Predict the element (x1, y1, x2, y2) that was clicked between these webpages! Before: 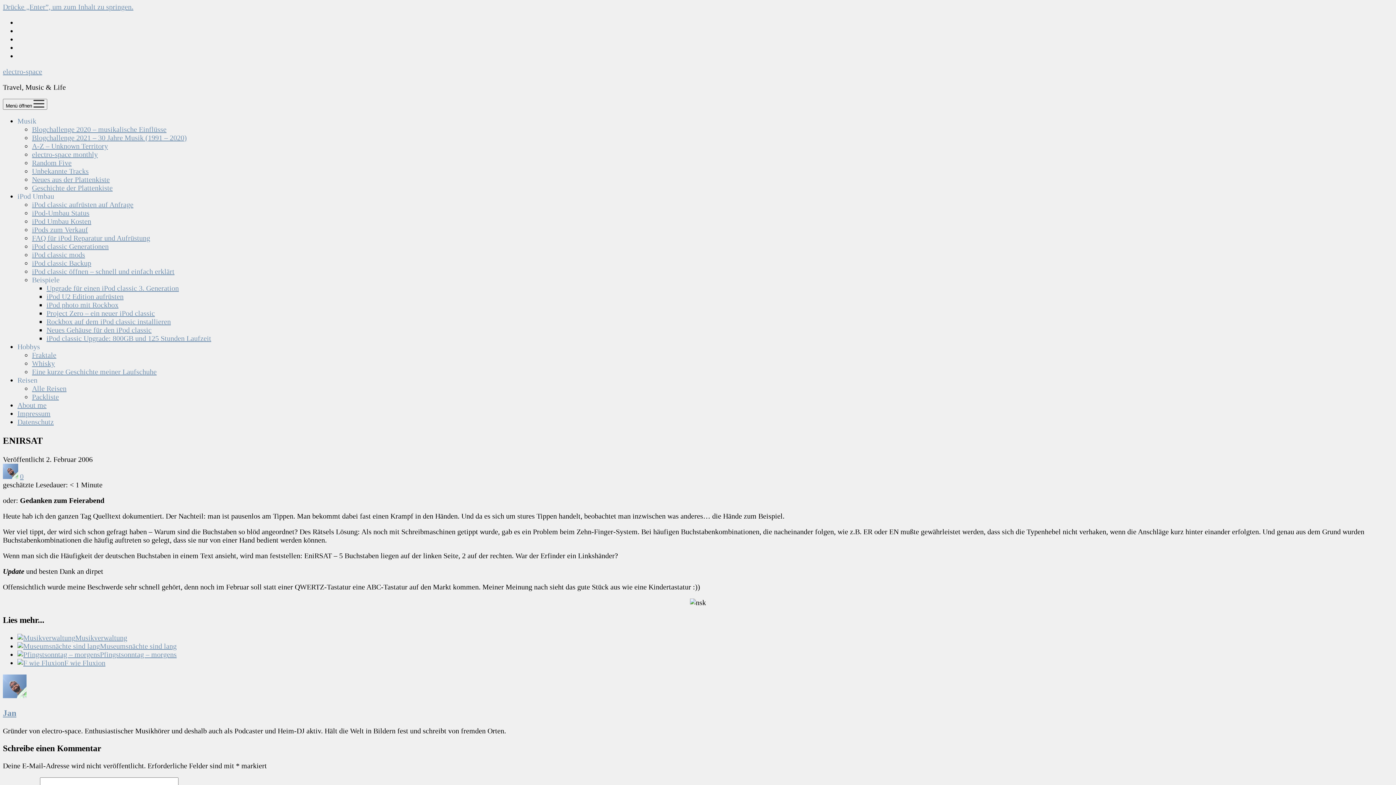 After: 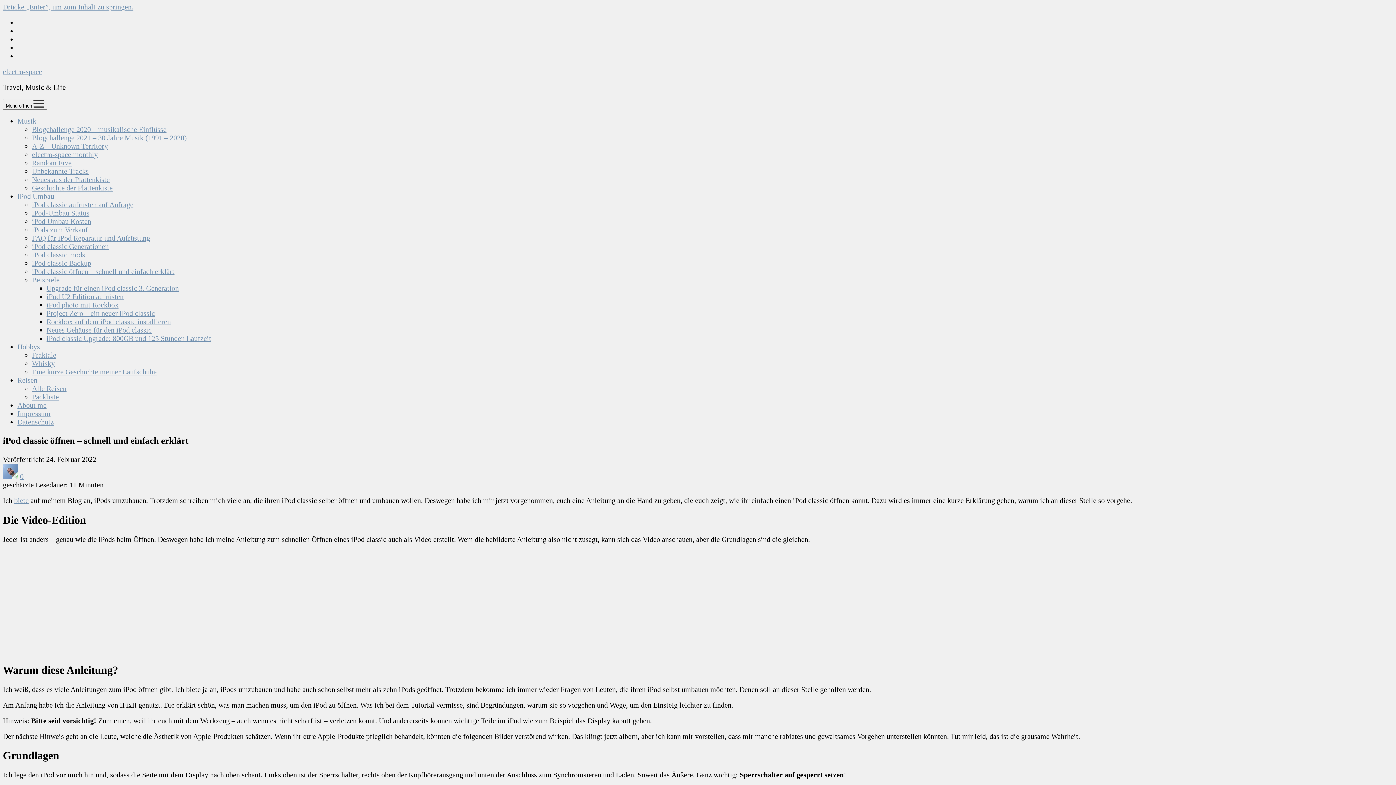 Action: bbox: (32, 267, 174, 275) label: iPod classic öffnen – schnell und einfach erklärt